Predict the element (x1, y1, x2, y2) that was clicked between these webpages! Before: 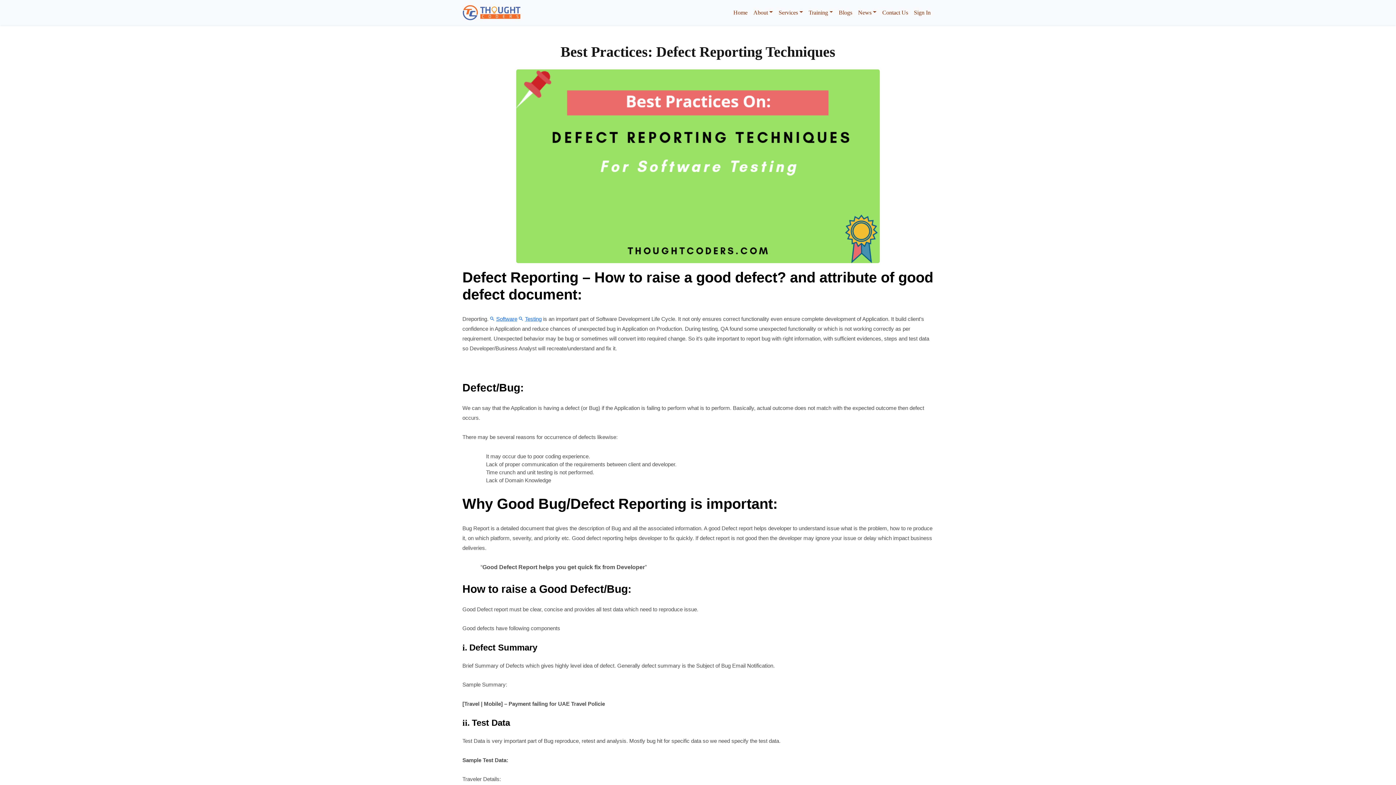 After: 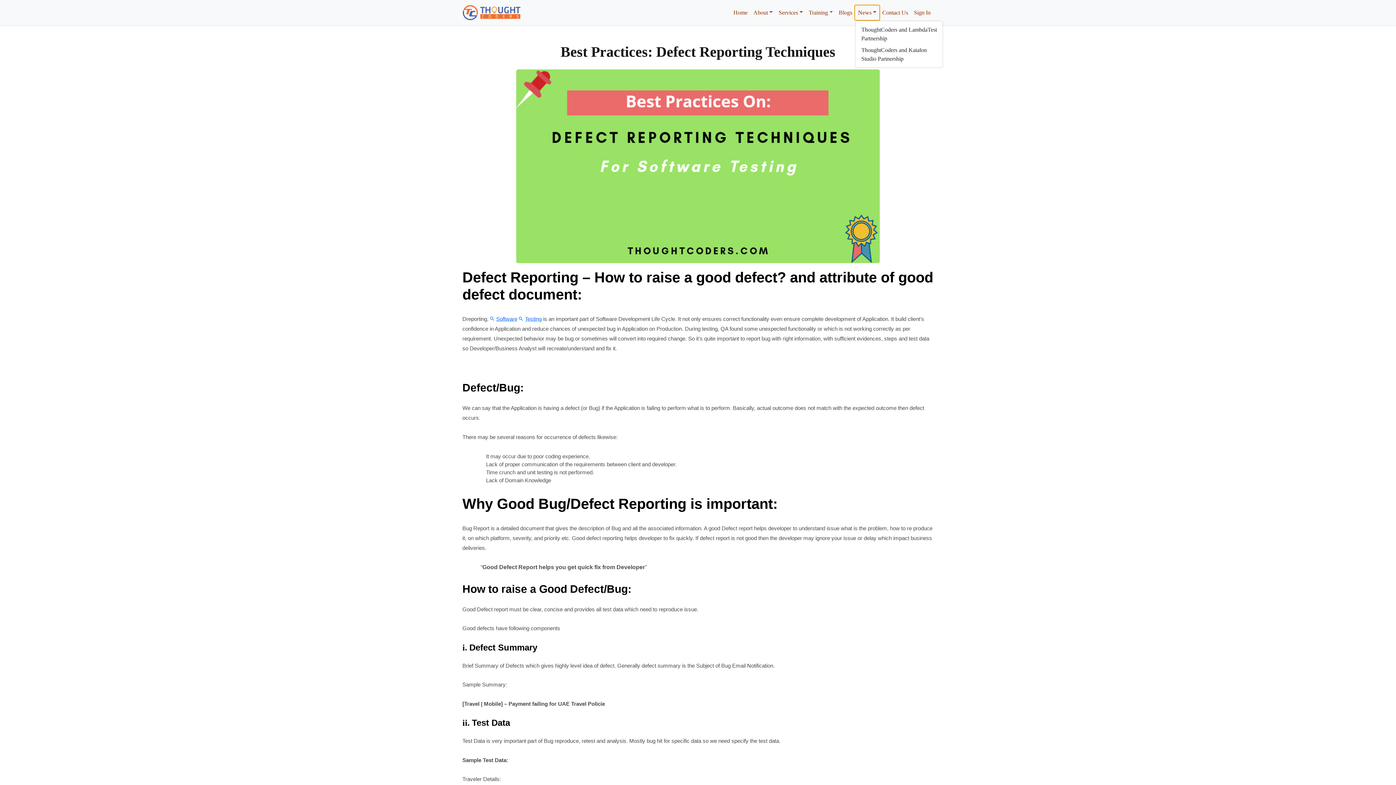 Action: bbox: (855, 5, 879, 19) label: News